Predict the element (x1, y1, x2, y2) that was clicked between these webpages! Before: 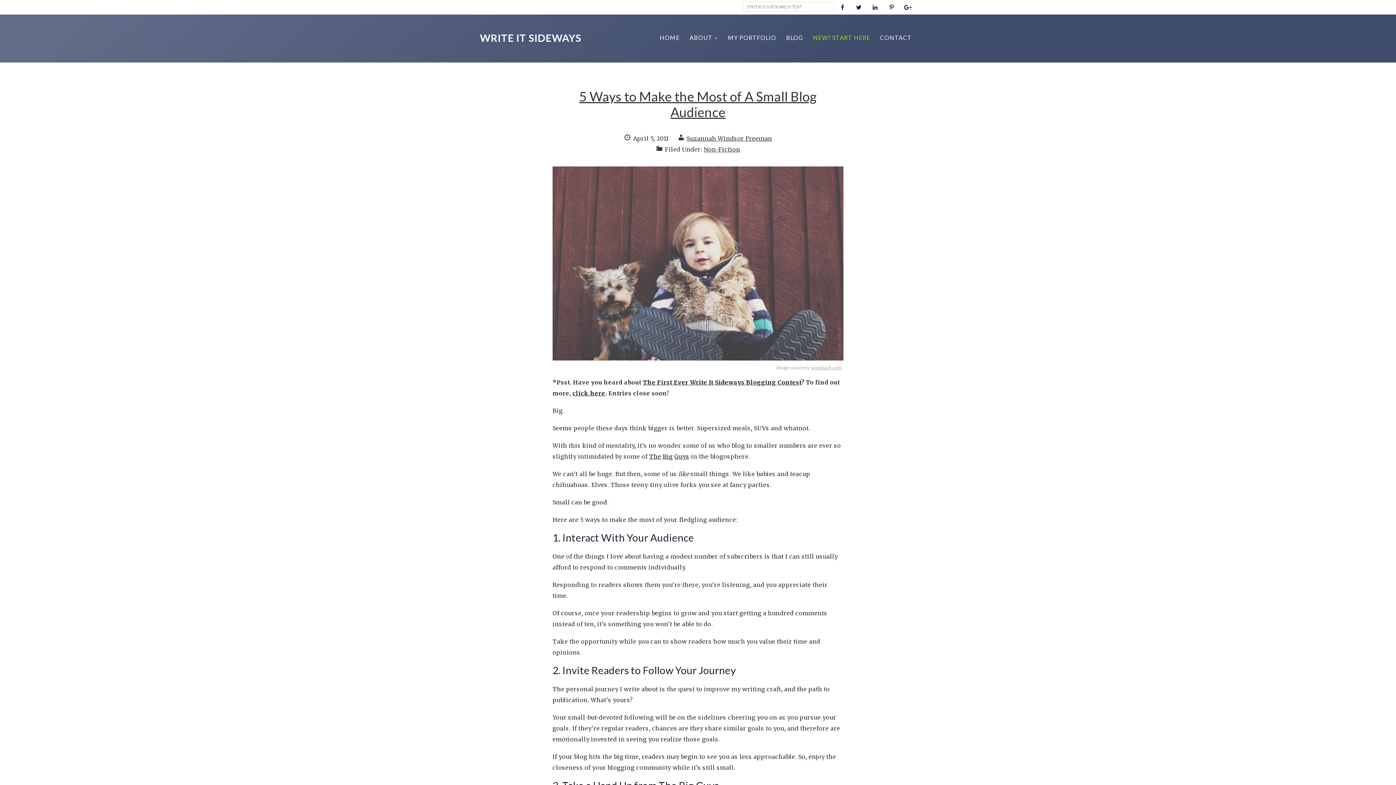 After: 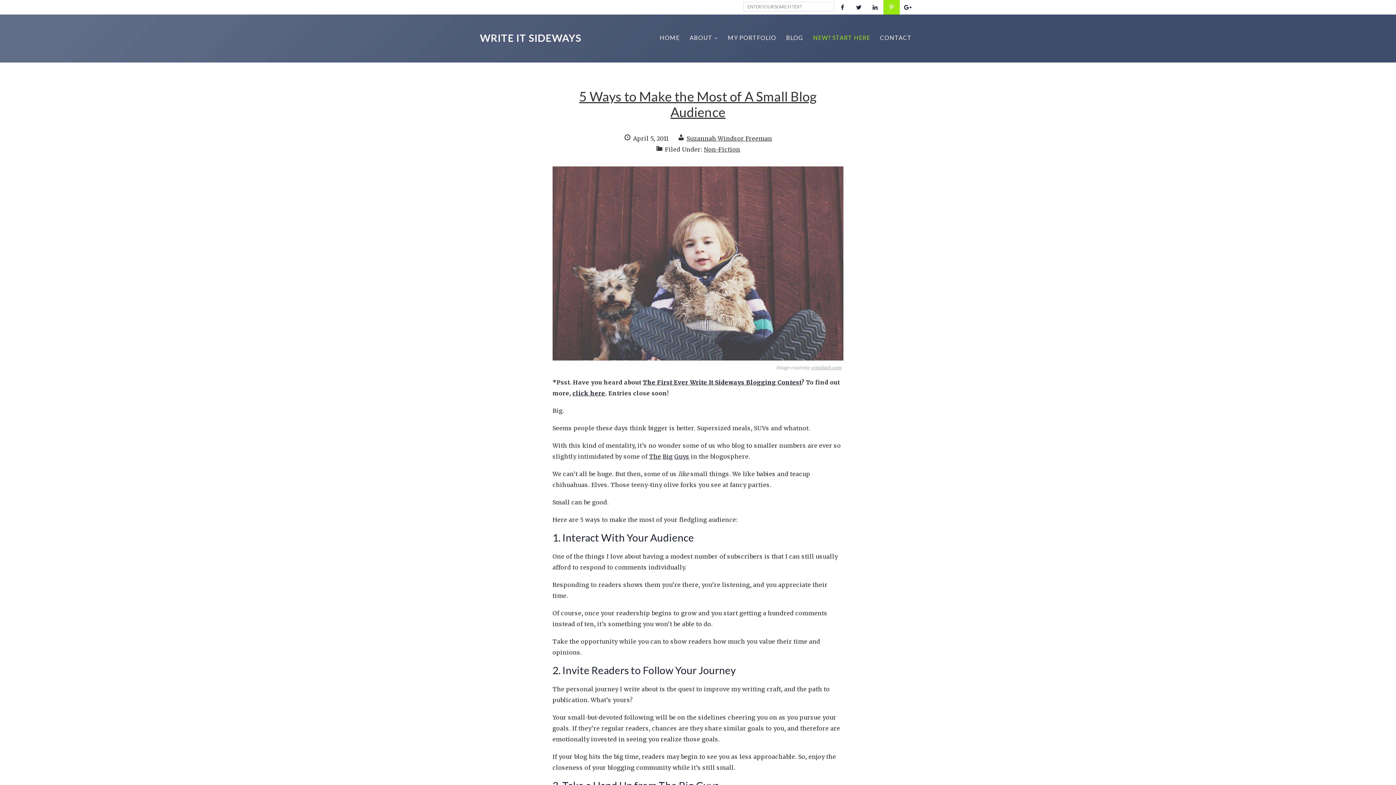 Action: bbox: (883, 0, 900, 14)